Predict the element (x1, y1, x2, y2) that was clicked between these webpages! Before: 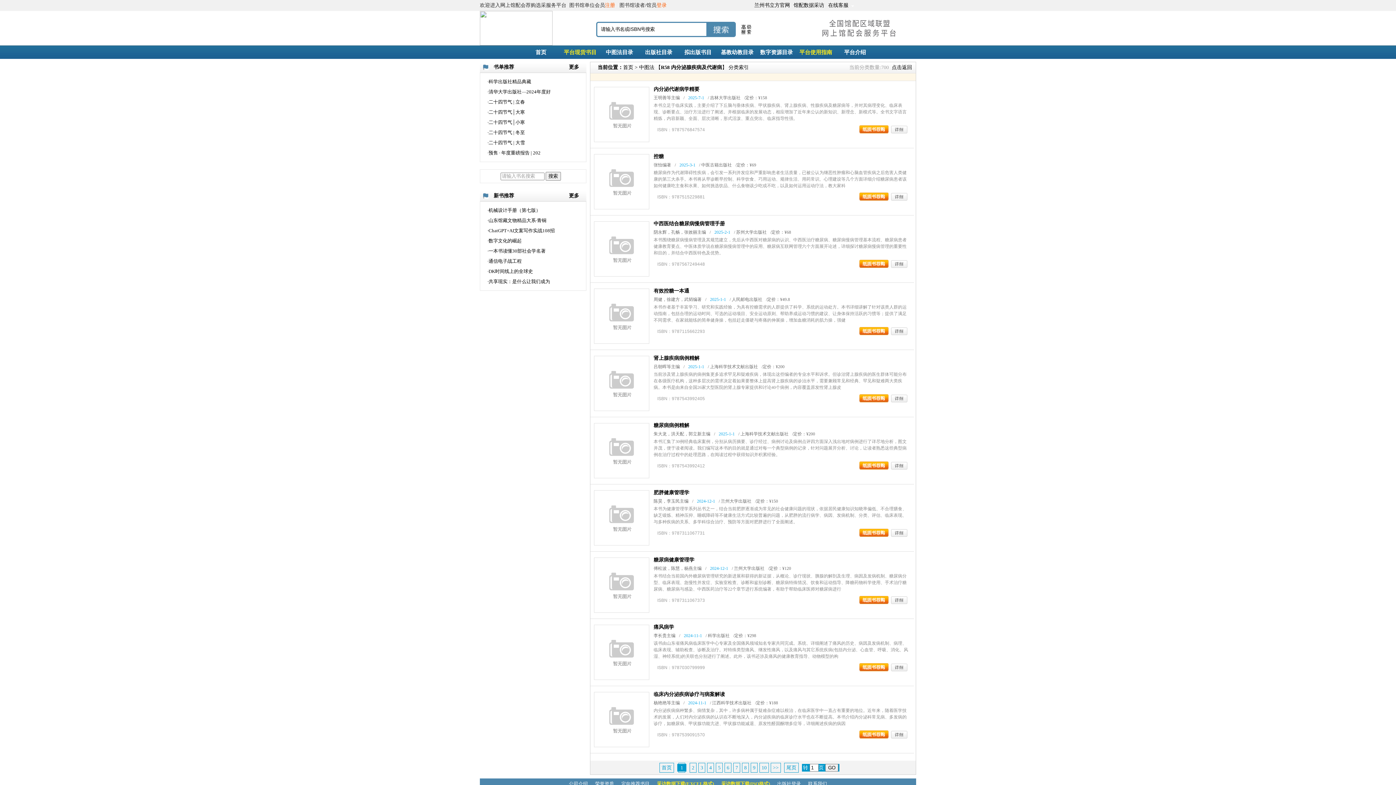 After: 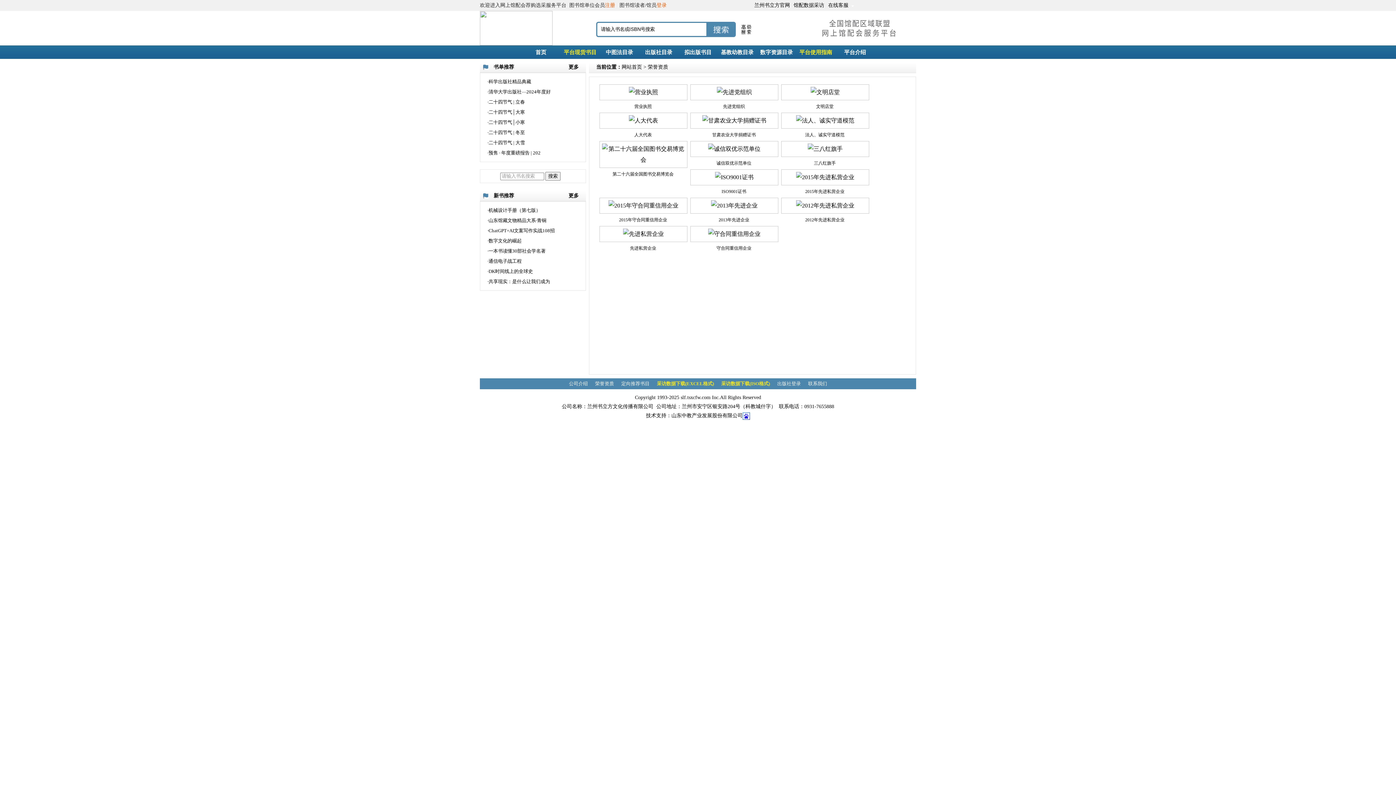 Action: bbox: (591, 781, 617, 786) label: 荣誉资质